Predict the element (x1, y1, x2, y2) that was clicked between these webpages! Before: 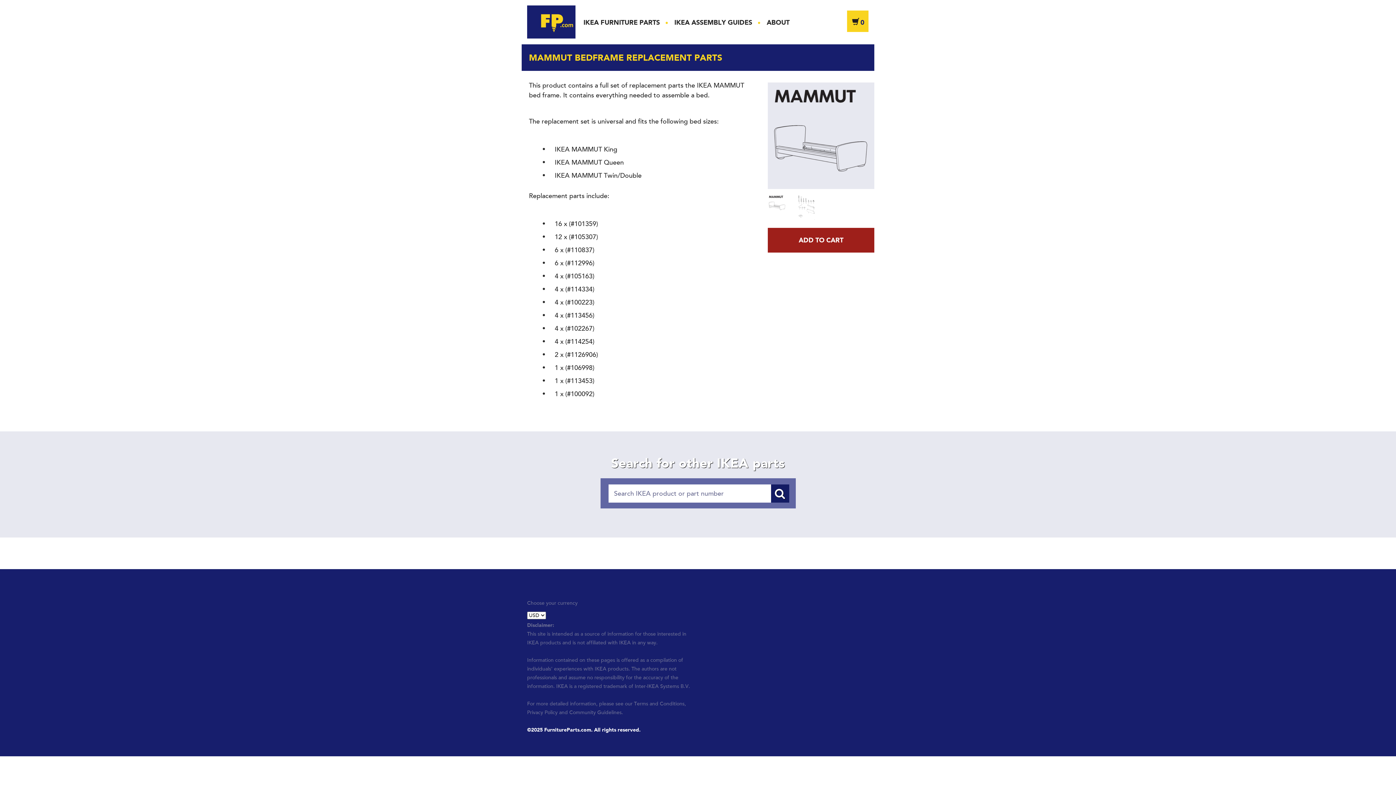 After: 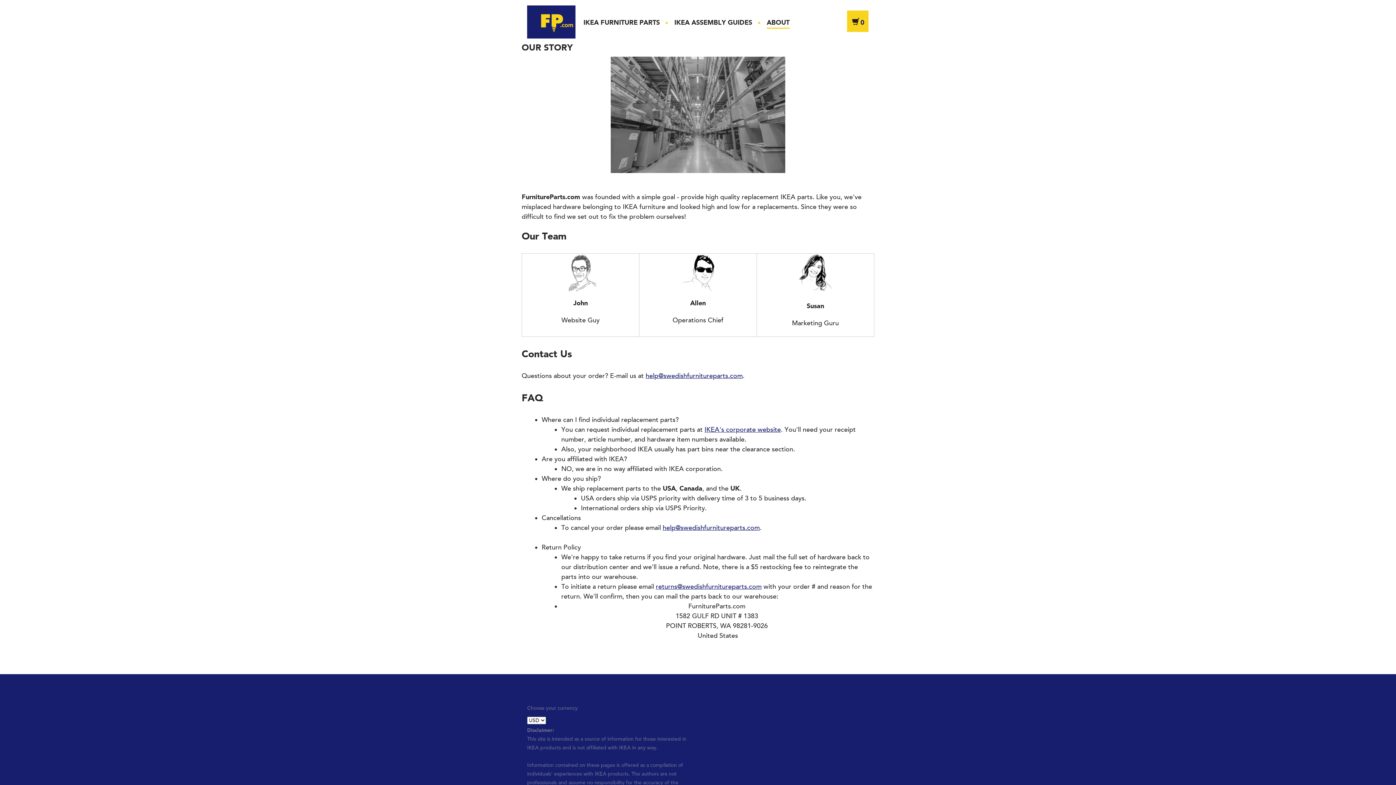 Action: label: ABOUT bbox: (766, 18, 789, 26)